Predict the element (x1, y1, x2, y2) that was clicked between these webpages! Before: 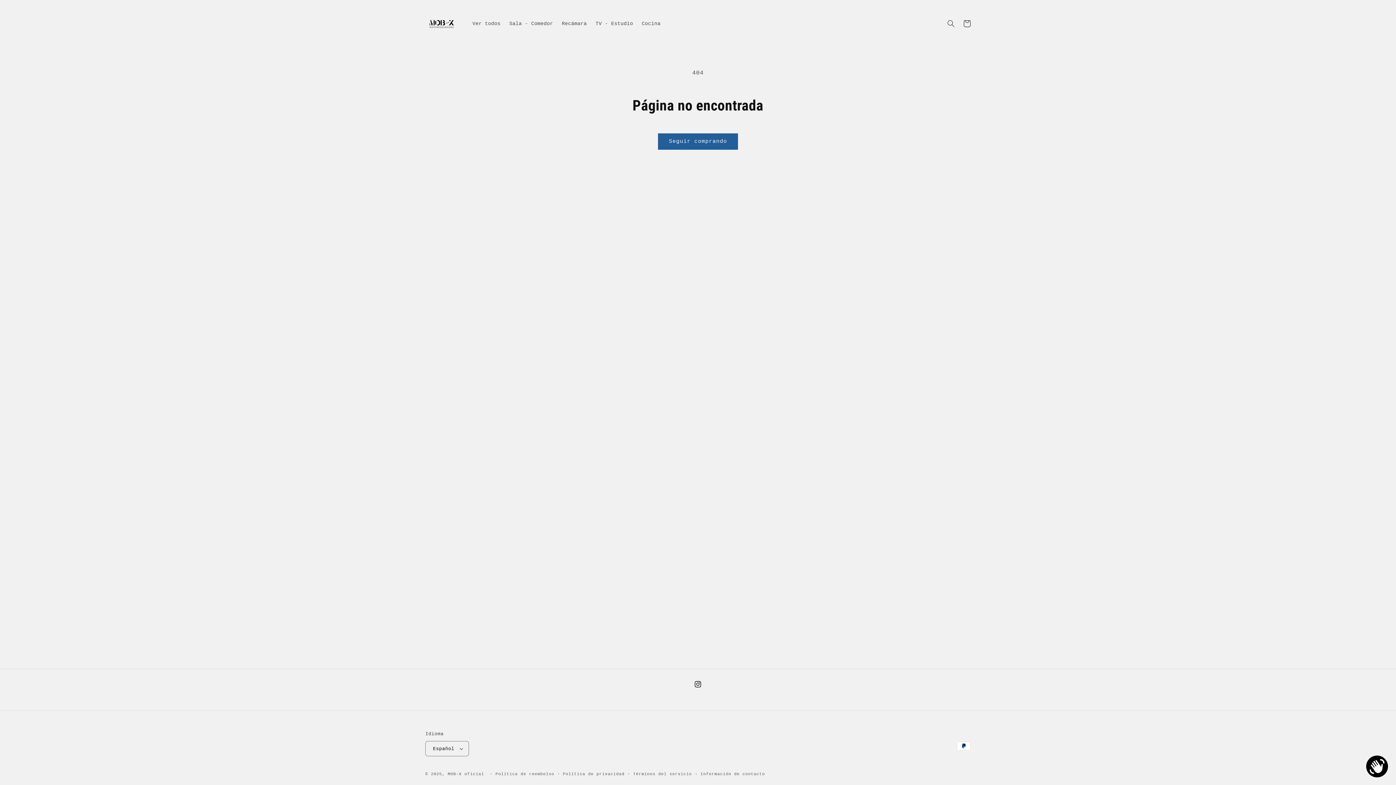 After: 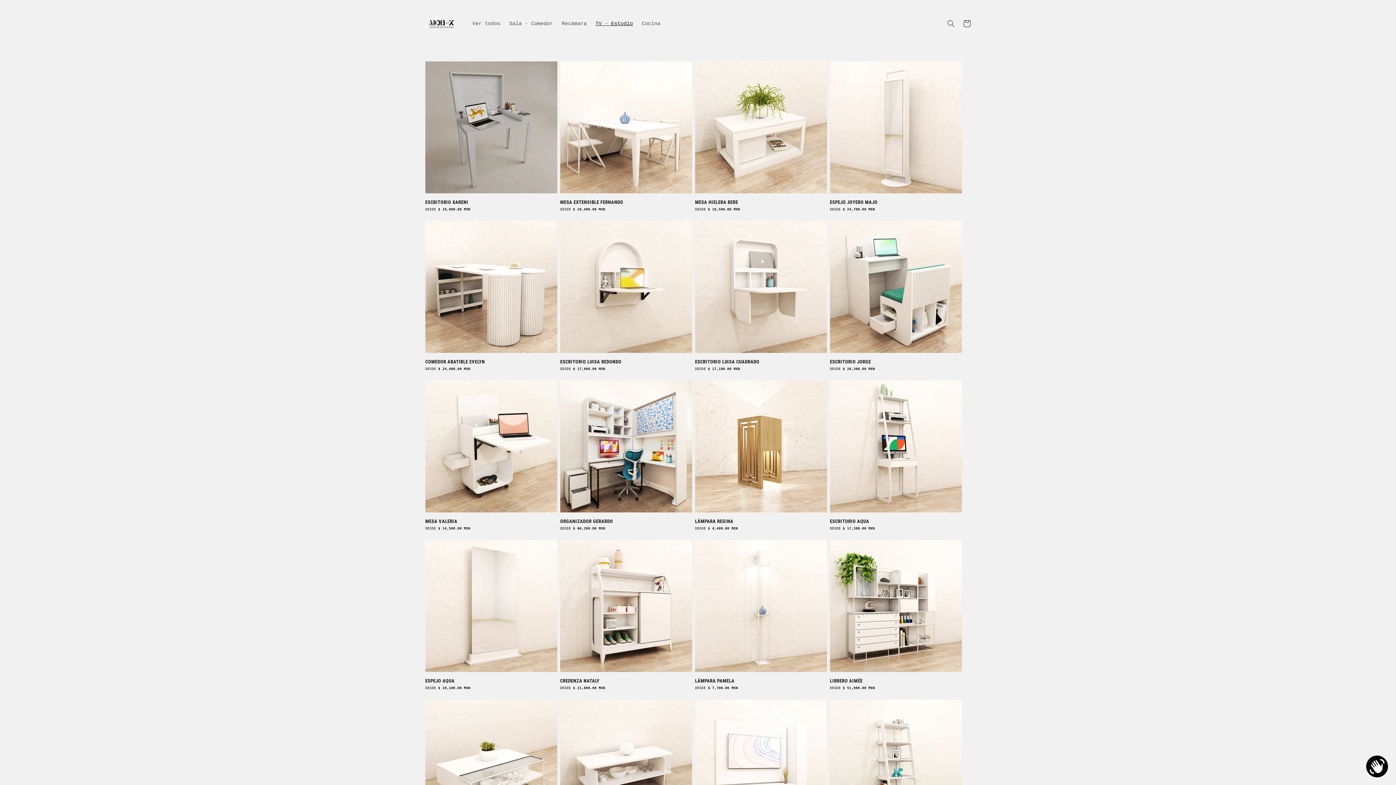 Action: bbox: (591, 15, 637, 31) label: TV - Estudio